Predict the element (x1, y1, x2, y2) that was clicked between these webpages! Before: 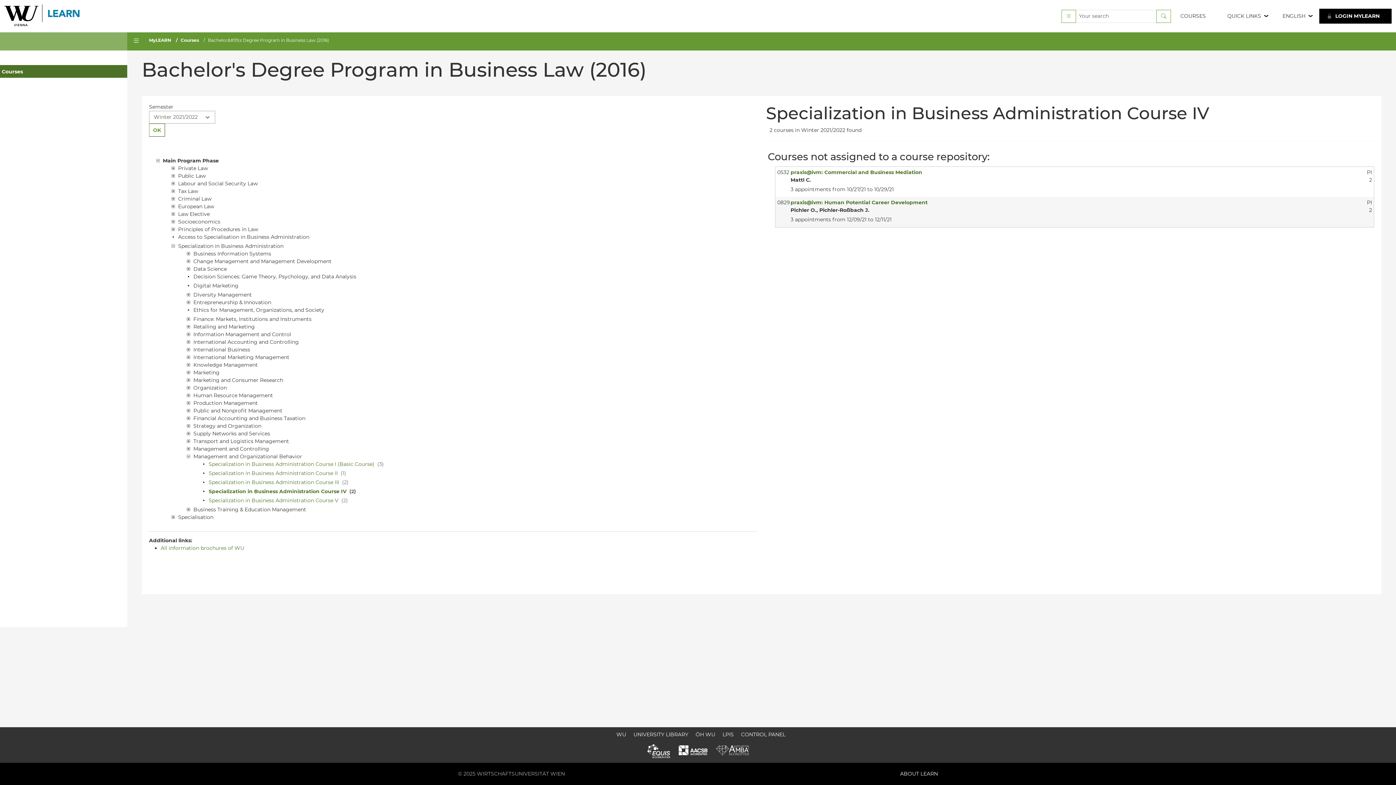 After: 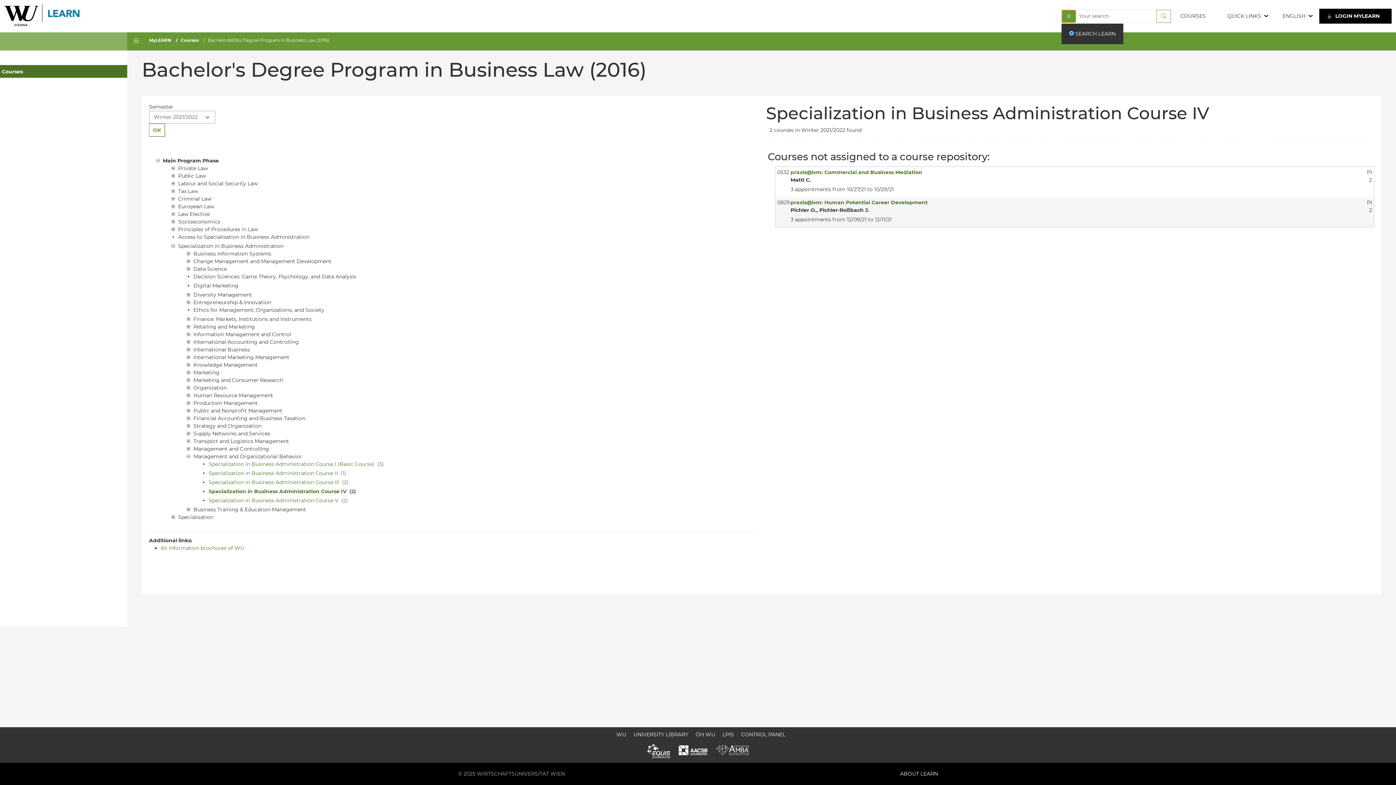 Action: bbox: (1061, 9, 1076, 22)